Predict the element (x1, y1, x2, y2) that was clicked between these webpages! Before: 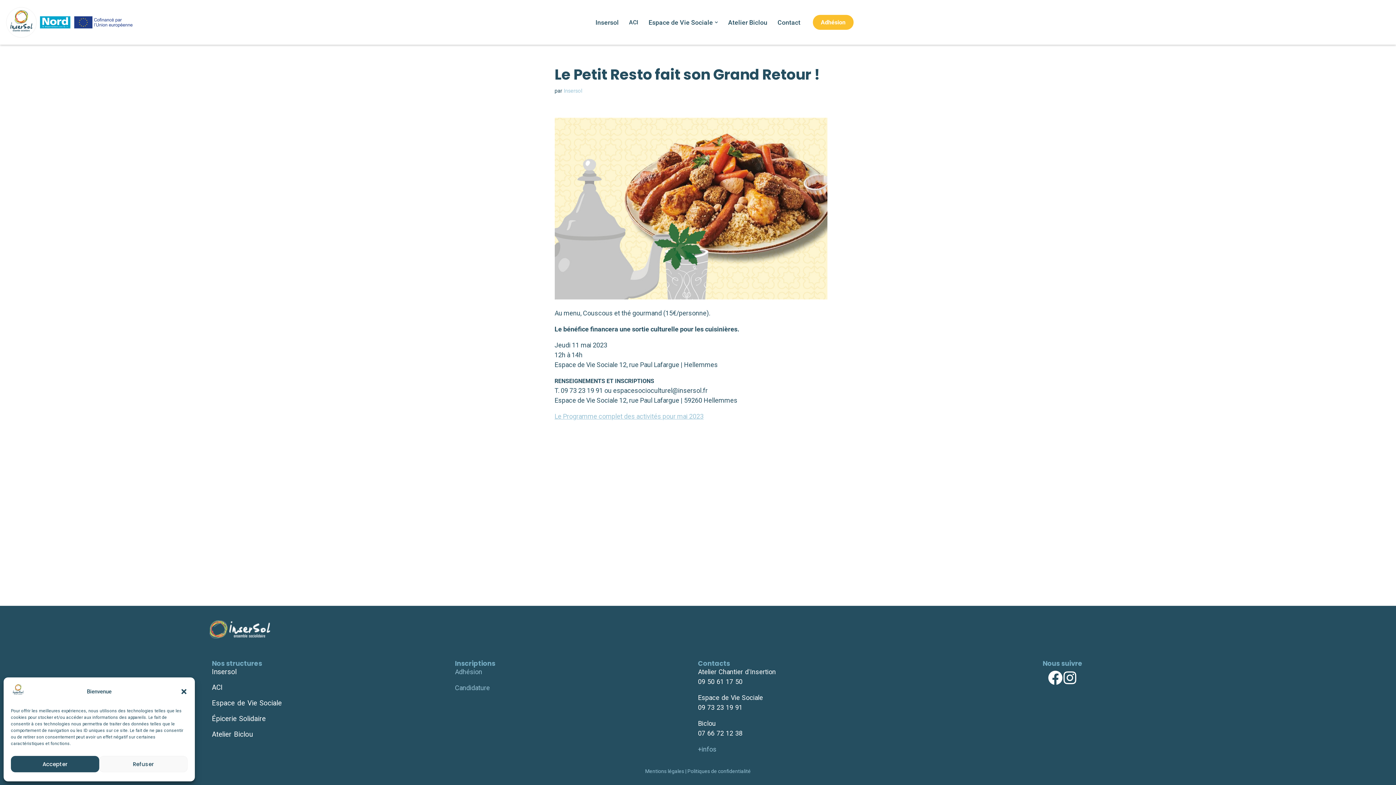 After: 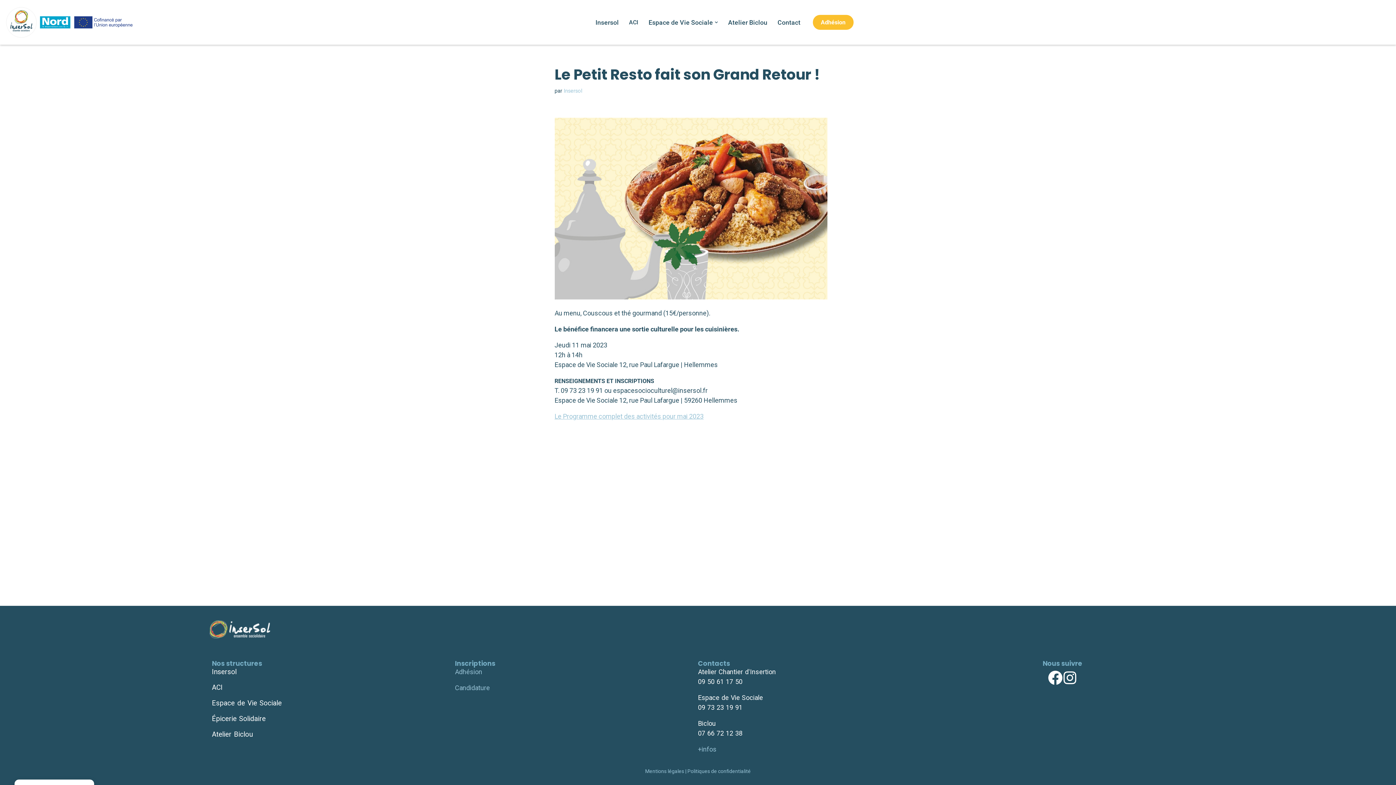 Action: label: Accepter bbox: (10, 756, 99, 772)